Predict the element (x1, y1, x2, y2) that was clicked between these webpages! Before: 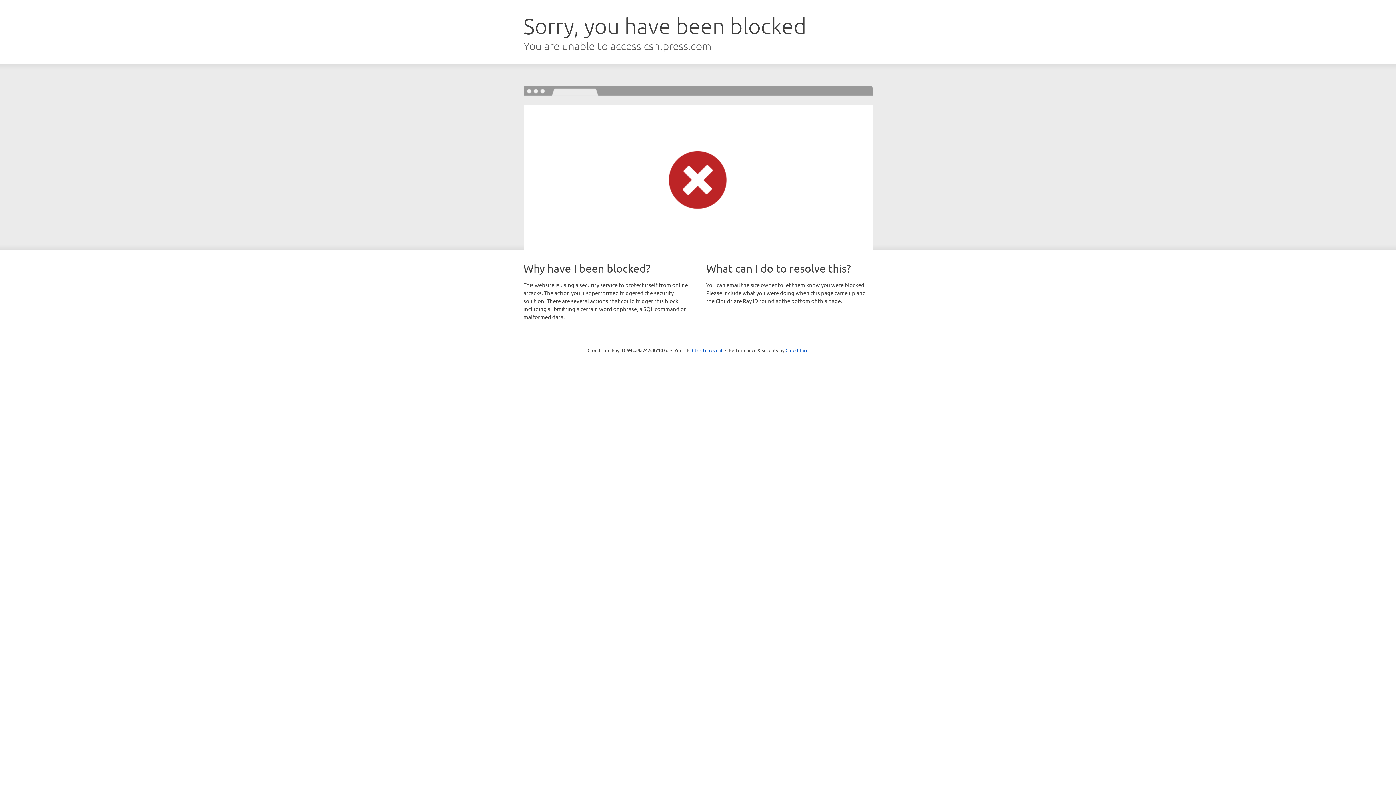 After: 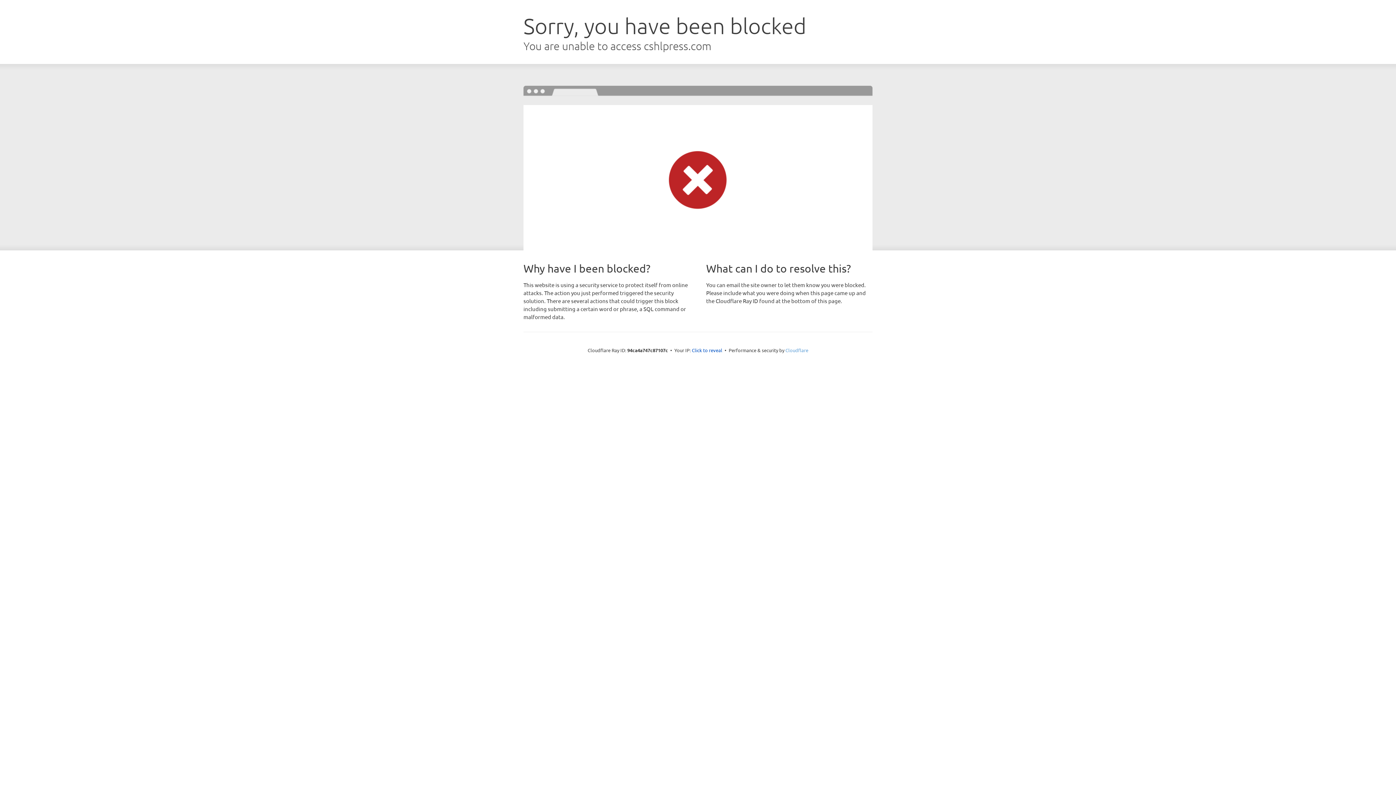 Action: label: Cloudflare bbox: (785, 347, 808, 353)